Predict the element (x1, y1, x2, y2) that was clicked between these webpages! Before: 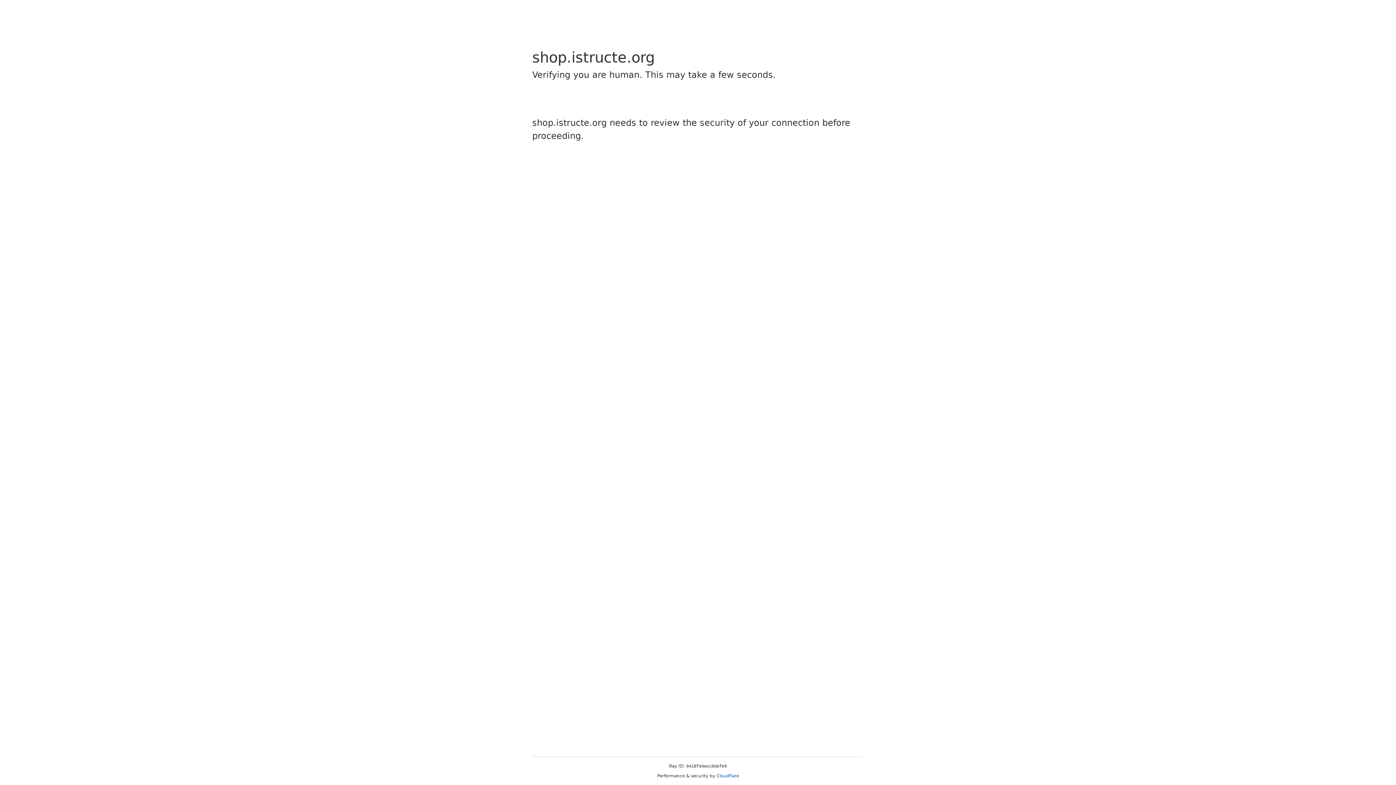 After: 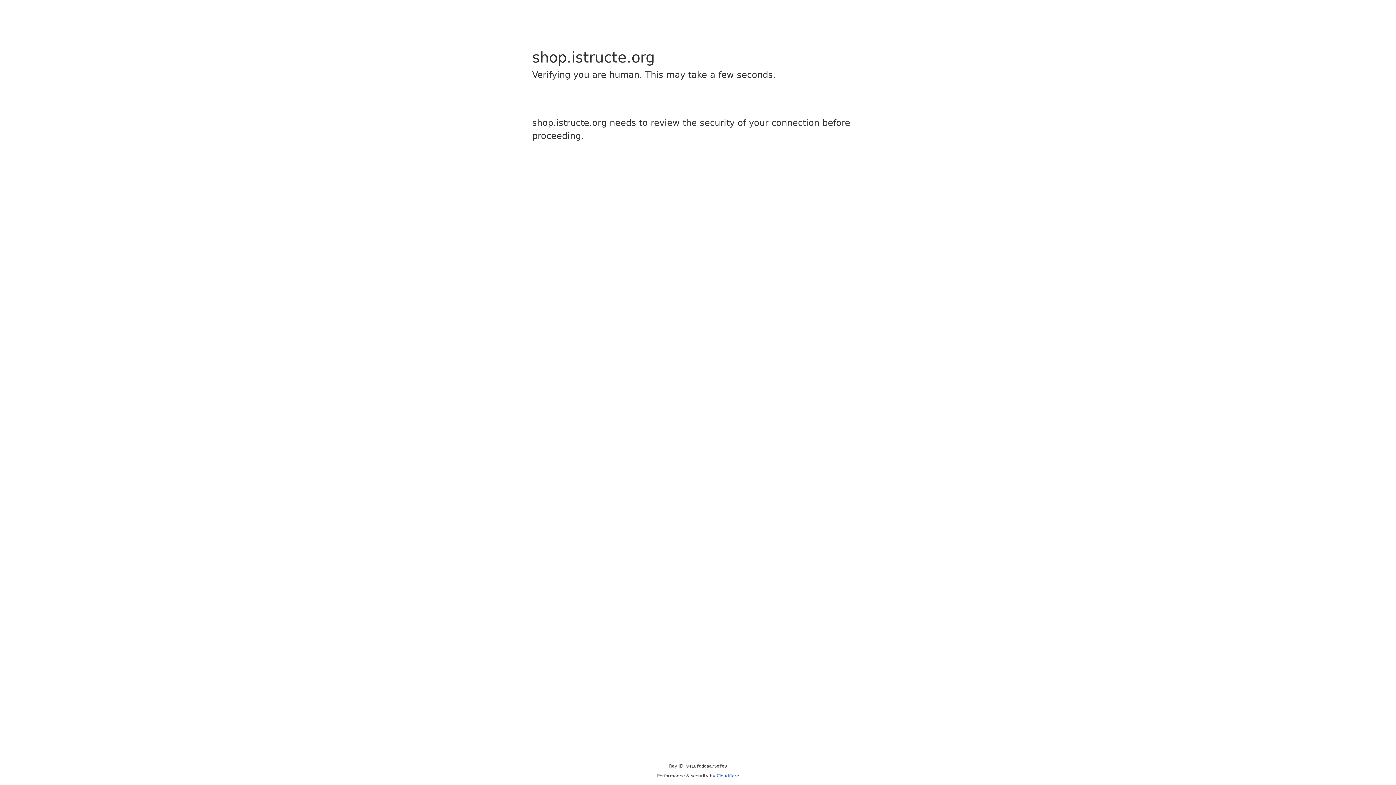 Action: bbox: (716, 773, 739, 778) label: Cloudflare